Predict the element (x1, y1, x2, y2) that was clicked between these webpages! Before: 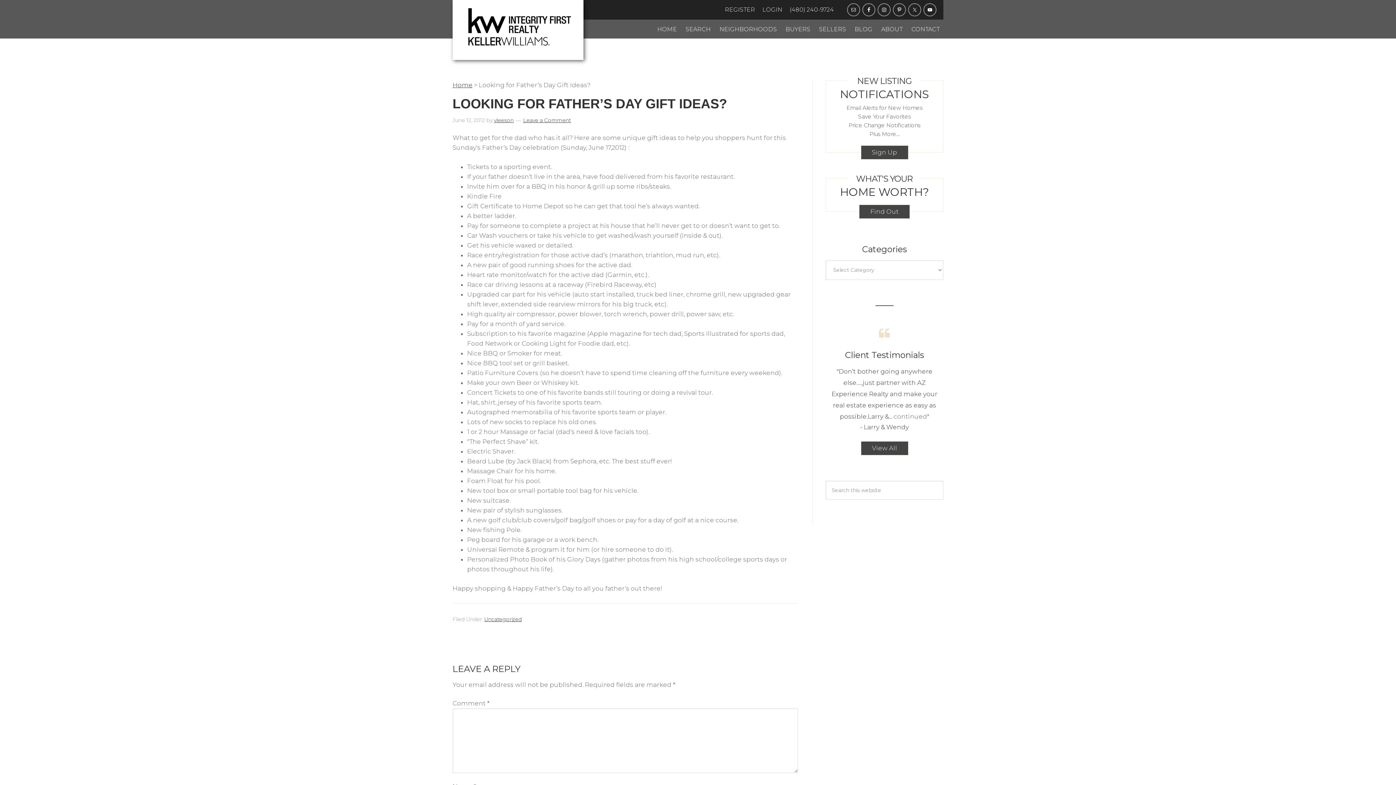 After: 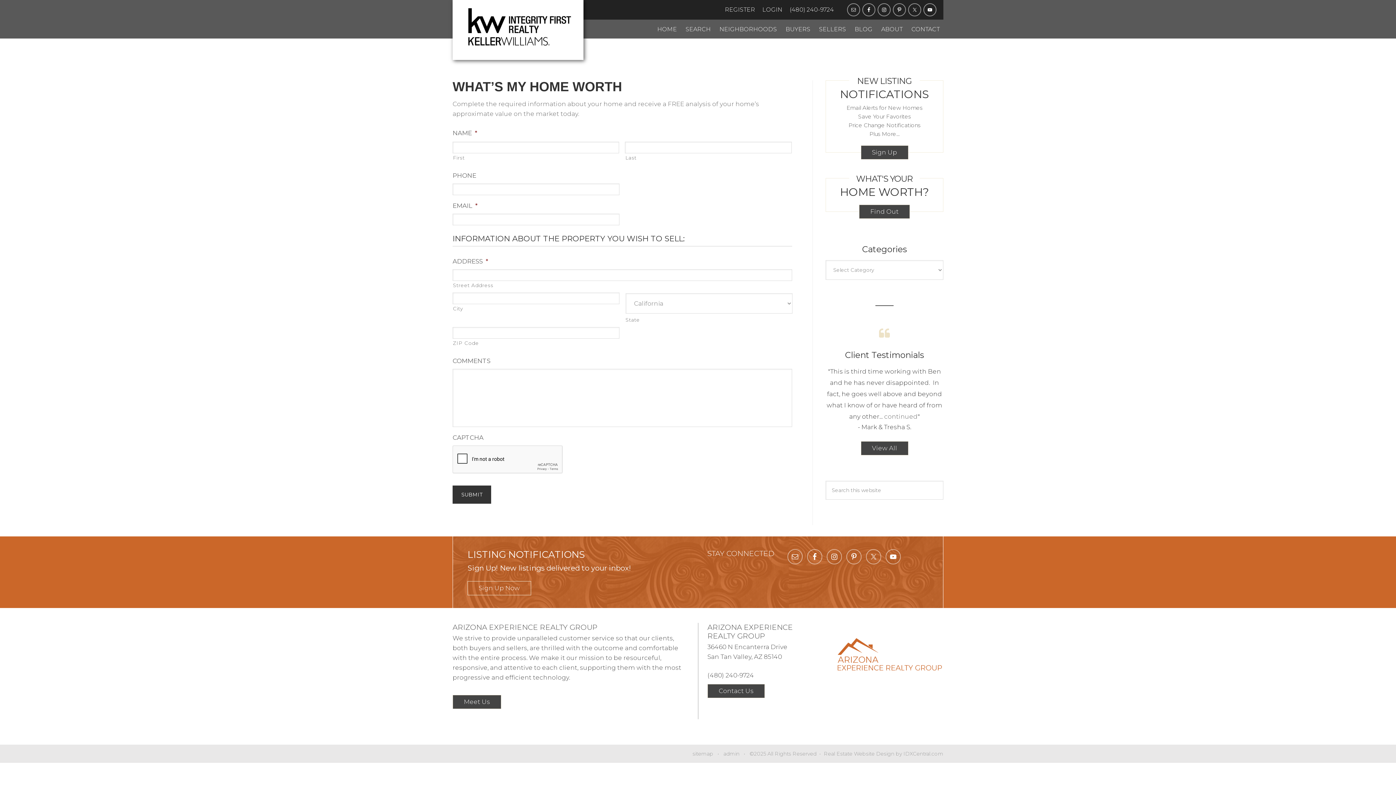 Action: bbox: (859, 204, 910, 218) label: Find Out